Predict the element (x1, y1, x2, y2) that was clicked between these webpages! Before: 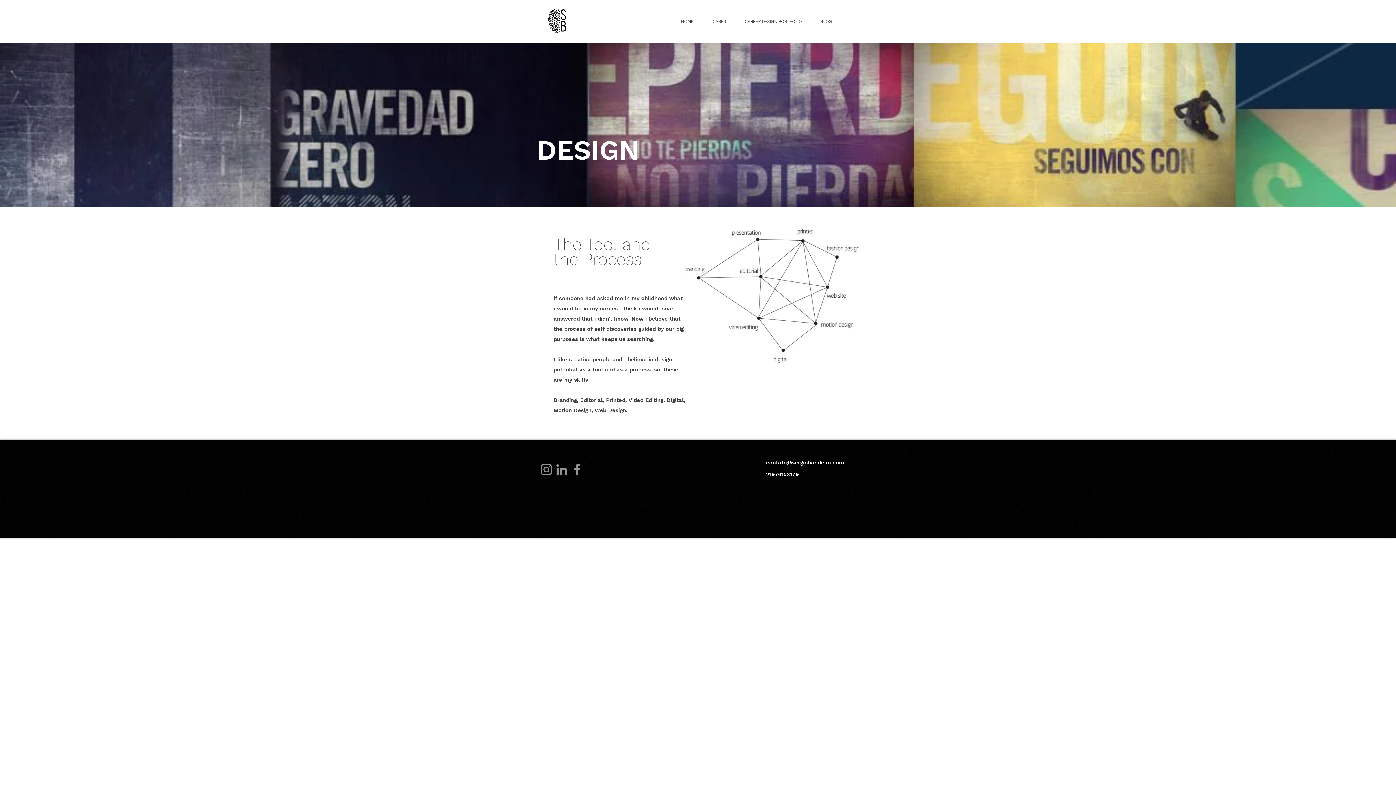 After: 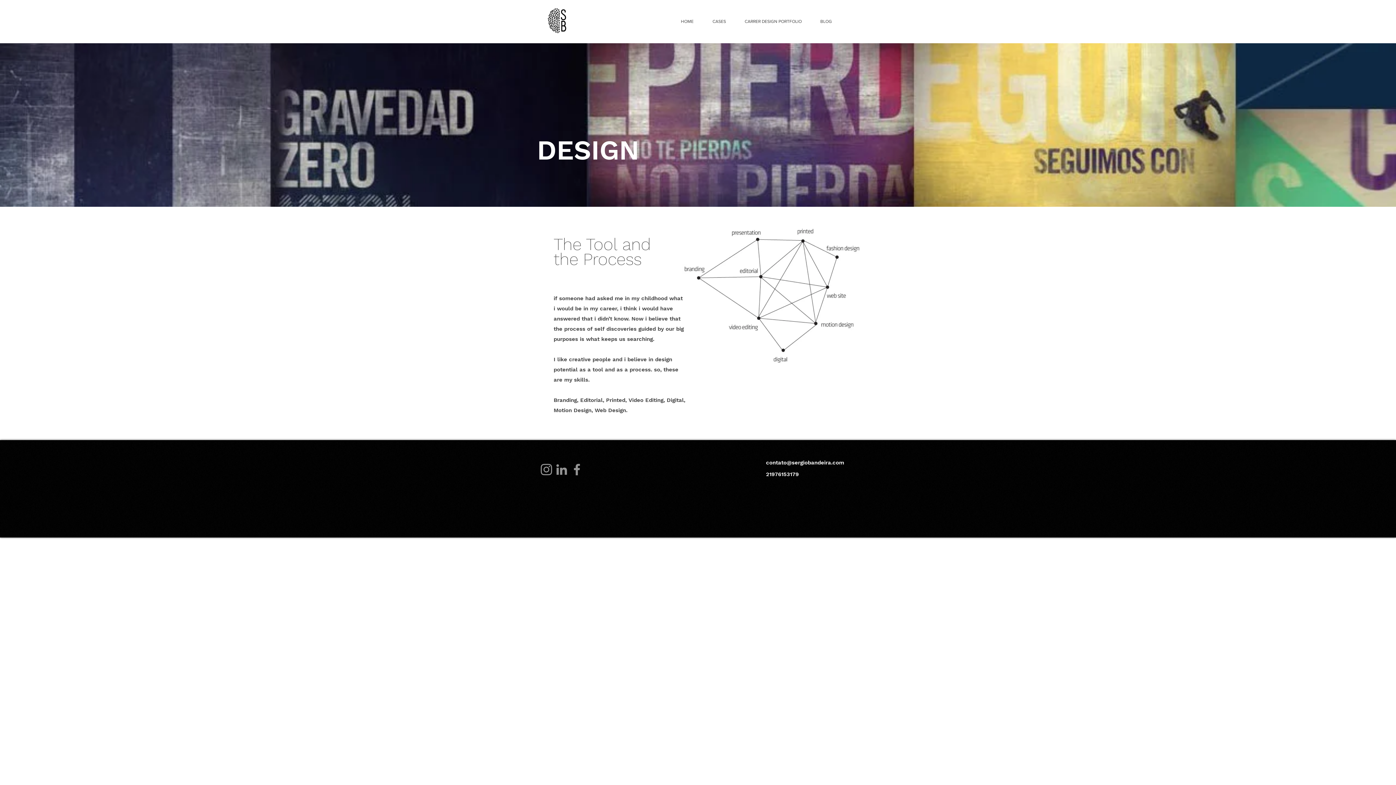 Action: label: contato@sergiobandeira.com bbox: (766, 459, 844, 466)